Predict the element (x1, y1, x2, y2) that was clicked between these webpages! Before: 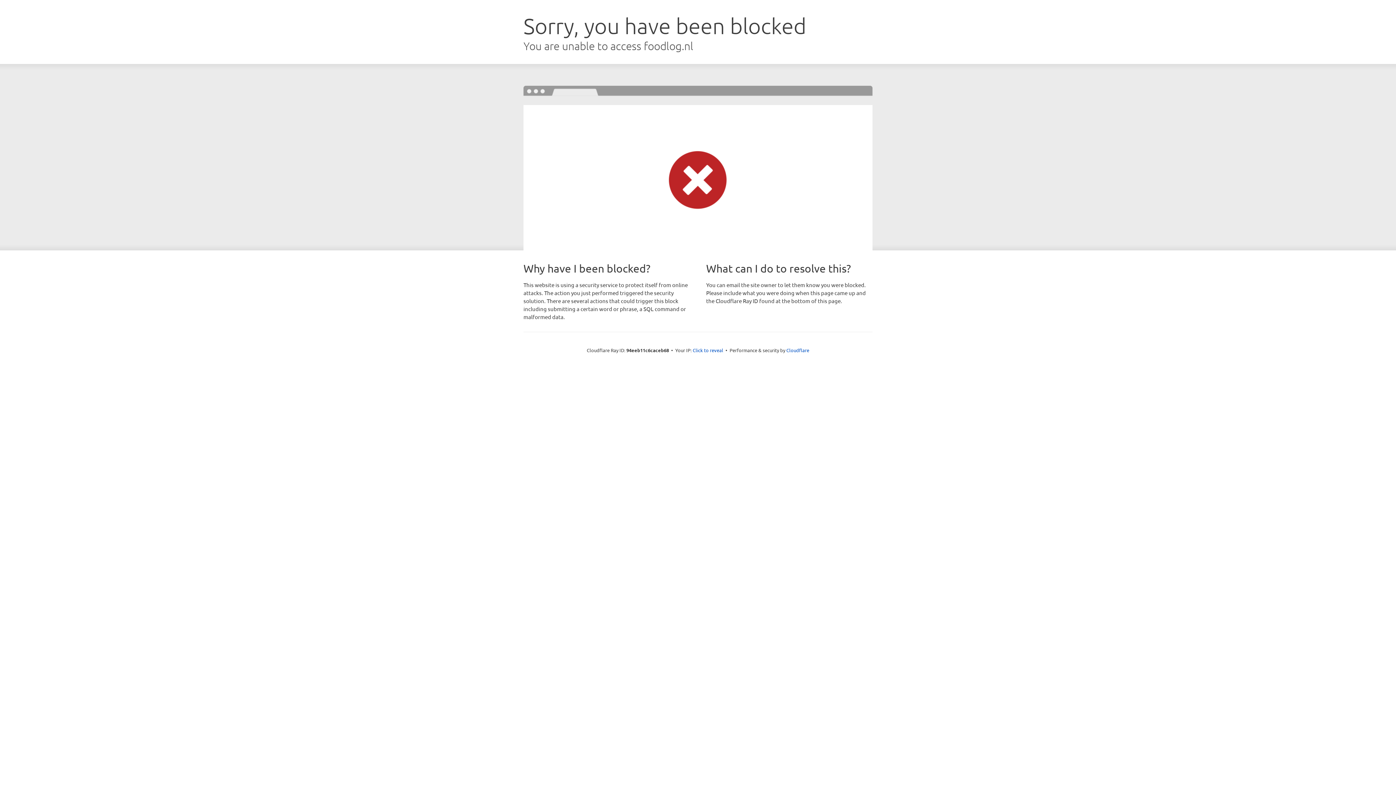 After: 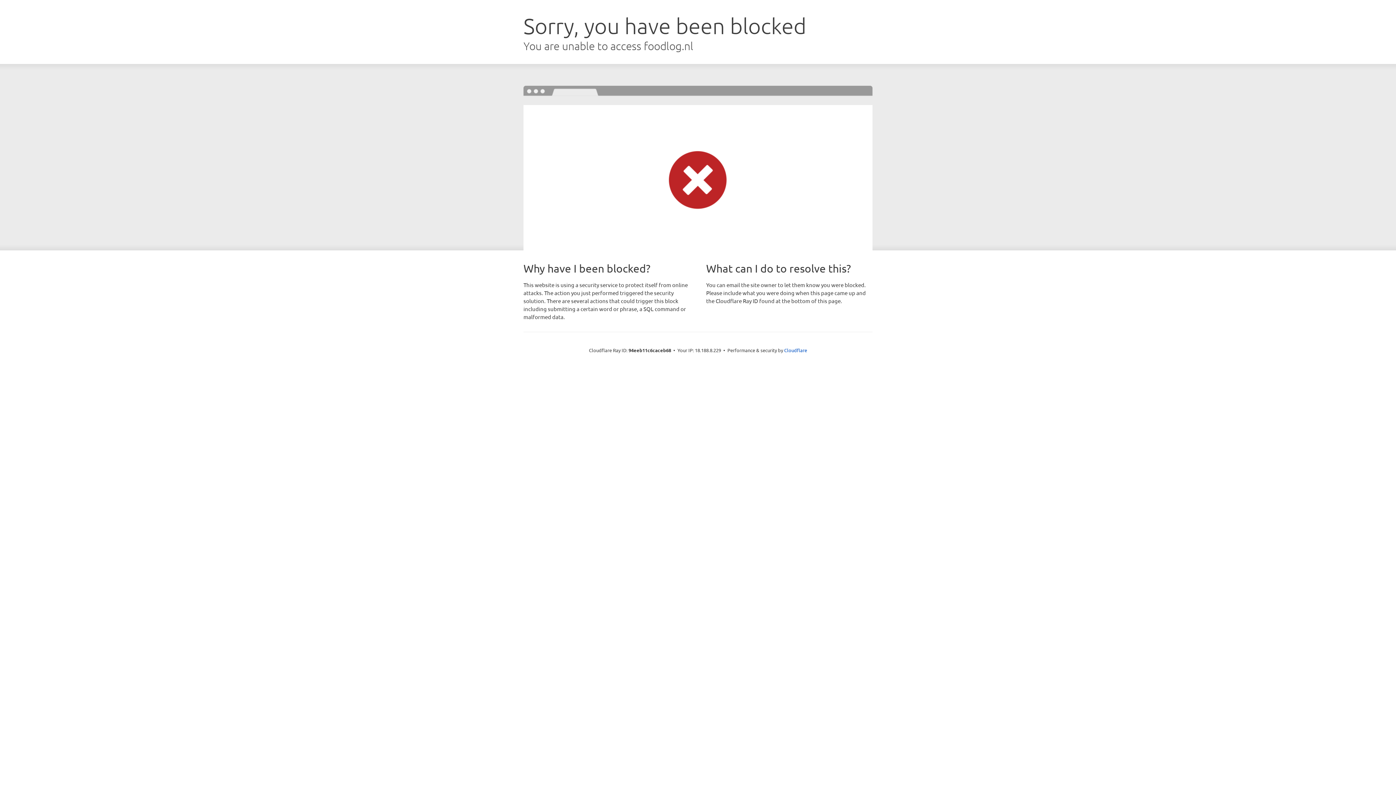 Action: bbox: (692, 346, 723, 353) label: Click to reveal